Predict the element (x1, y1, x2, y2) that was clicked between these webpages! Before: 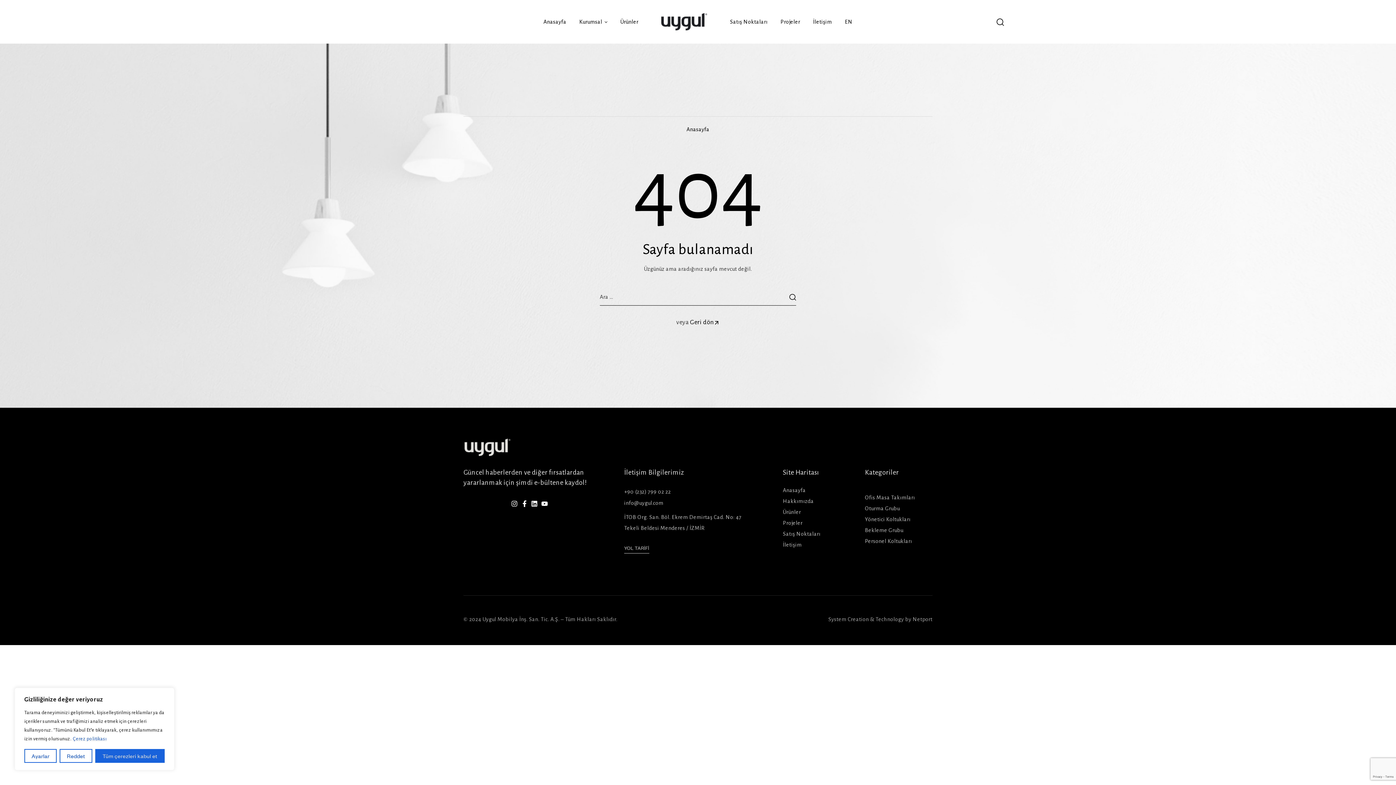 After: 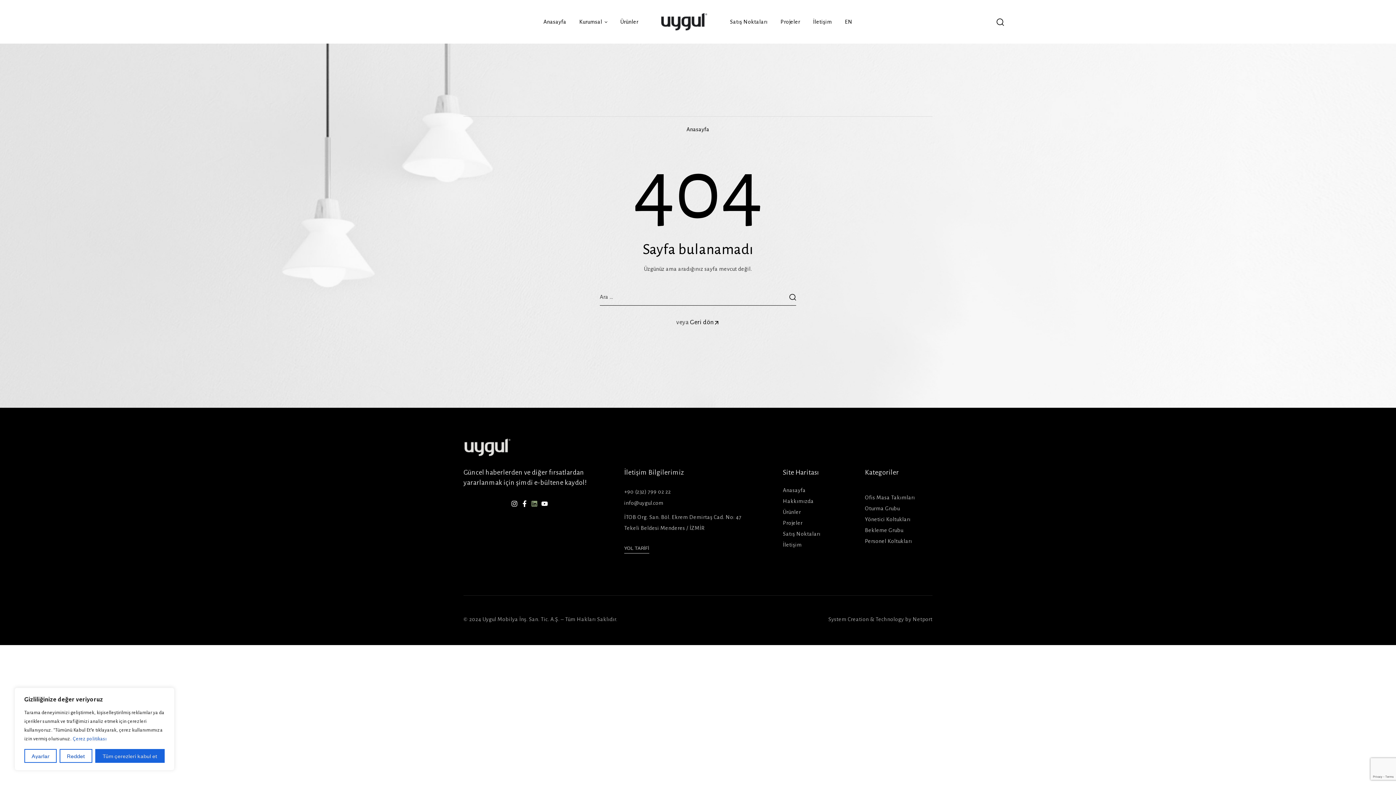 Action: bbox: (531, 500, 541, 507)